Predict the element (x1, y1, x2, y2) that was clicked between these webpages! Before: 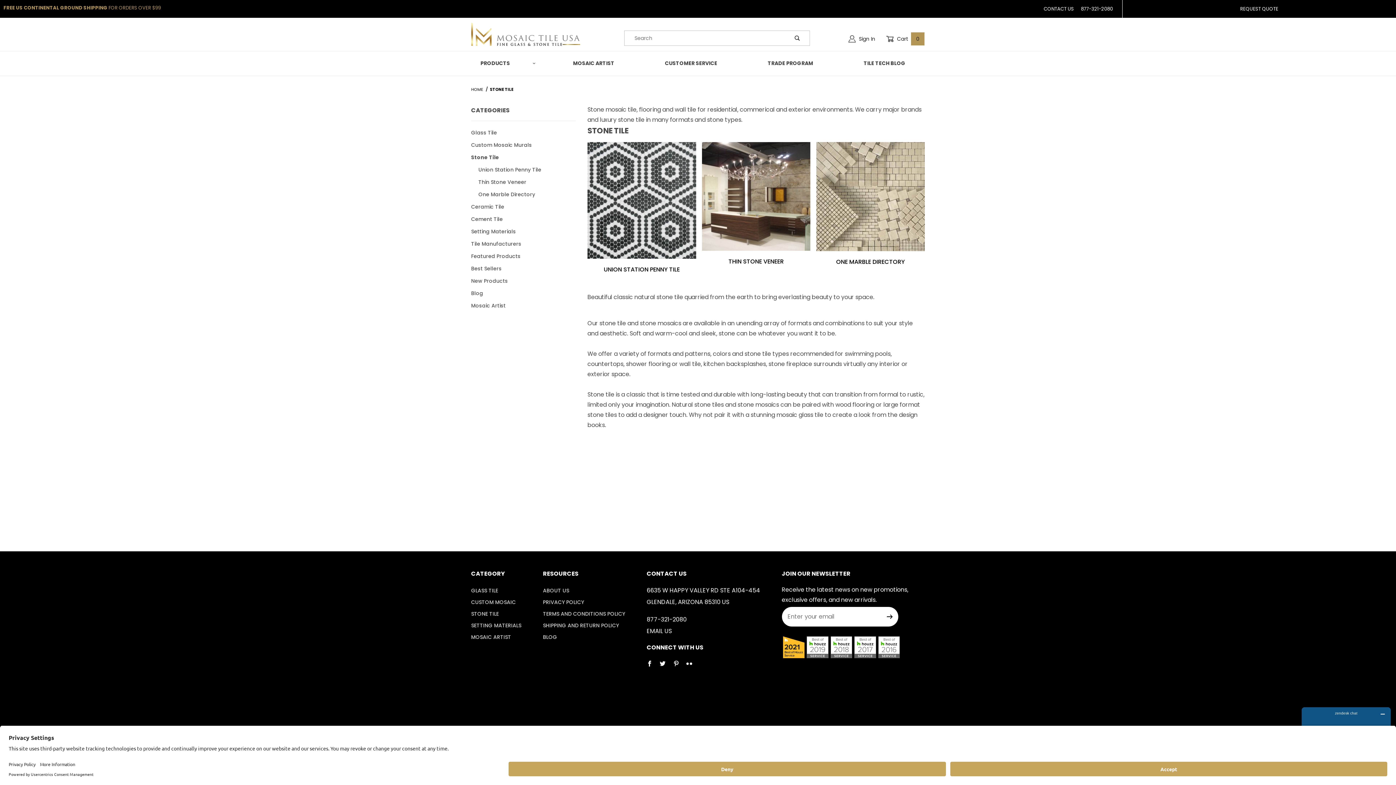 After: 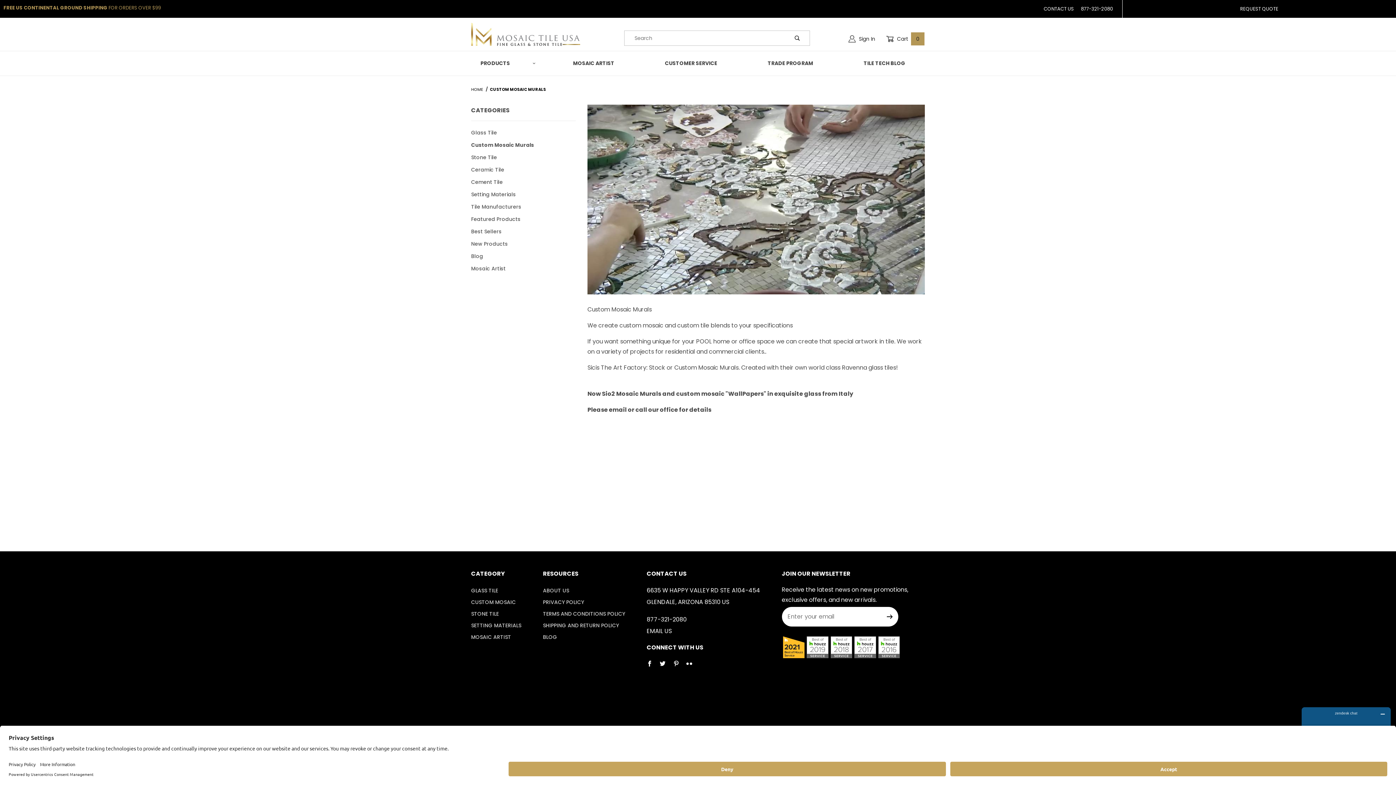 Action: bbox: (471, 597, 516, 607) label: CUSTOM MOSAIC